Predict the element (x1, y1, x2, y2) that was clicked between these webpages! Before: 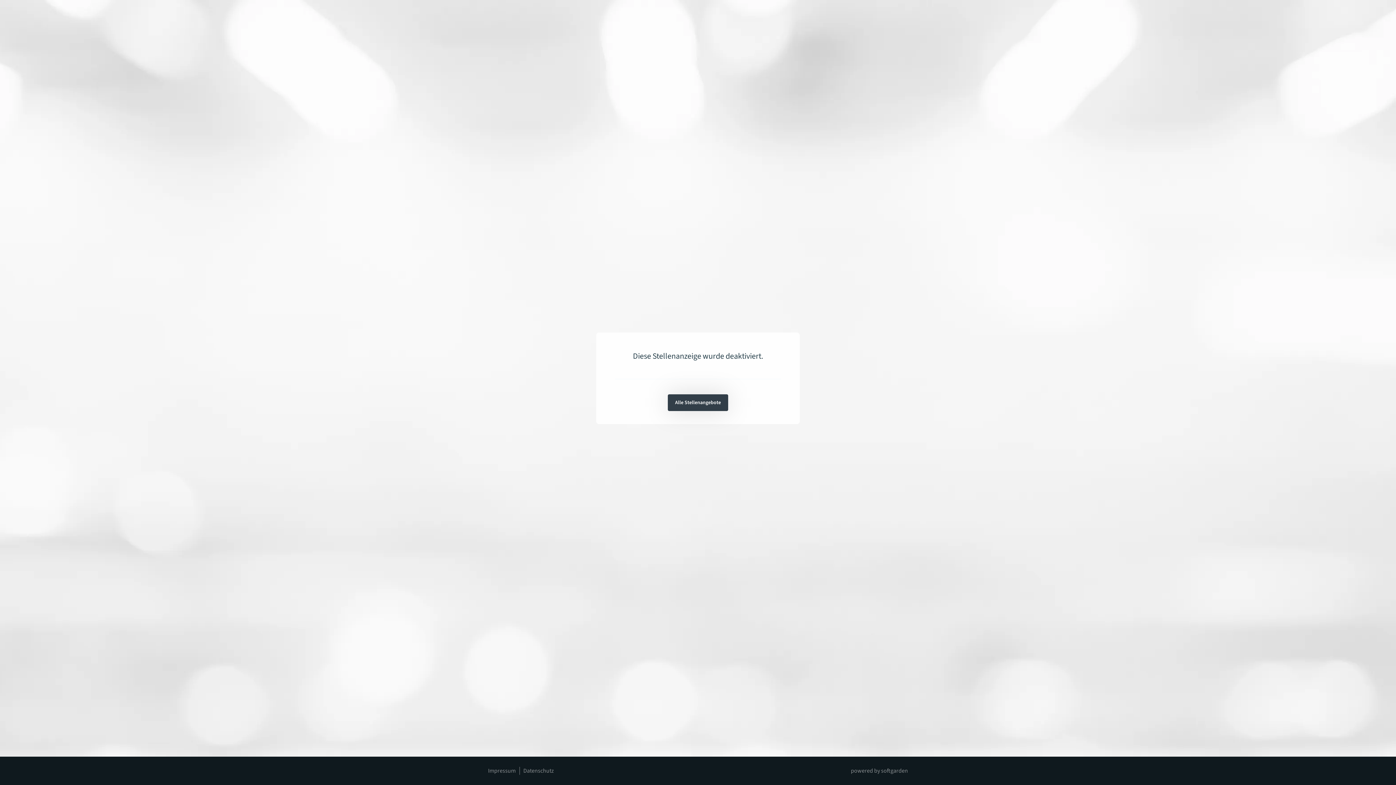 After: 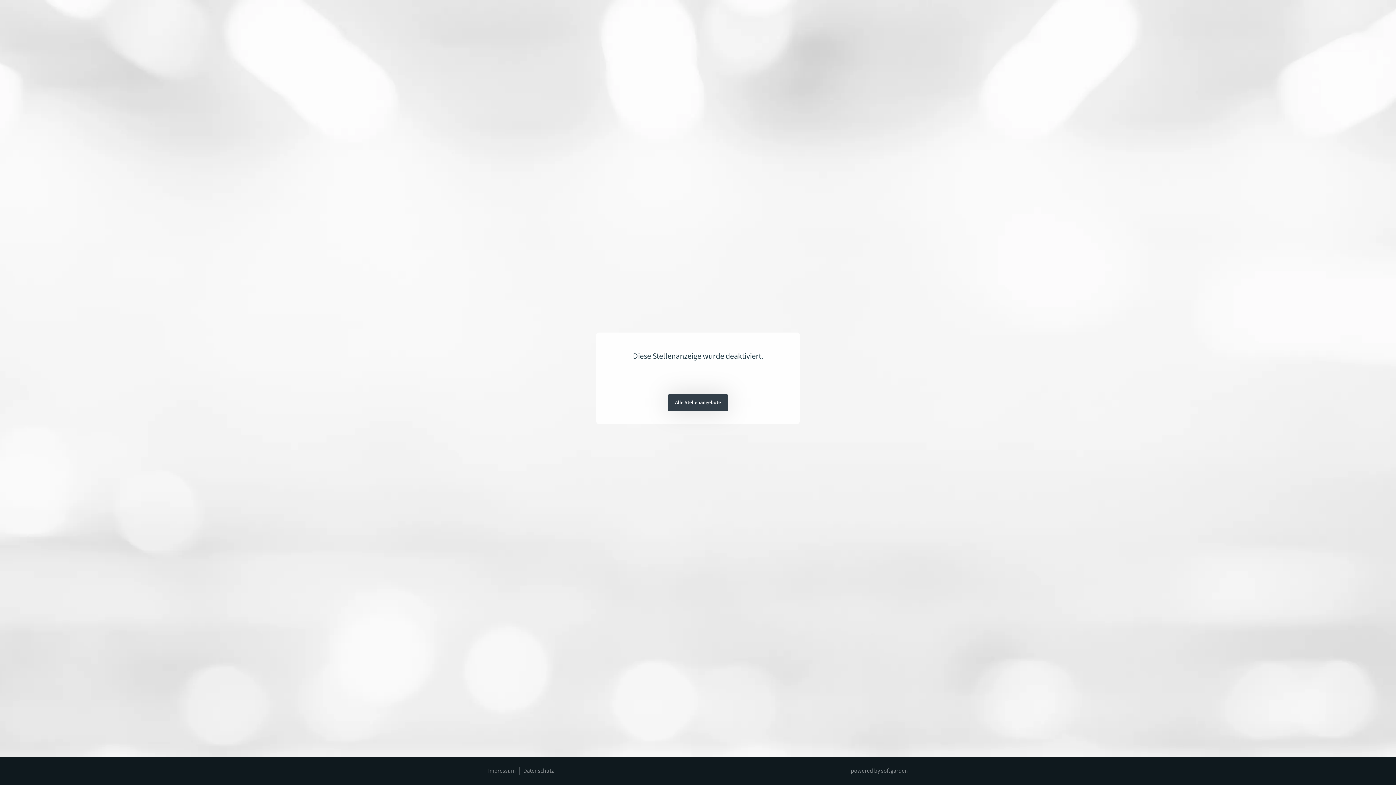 Action: bbox: (523, 767, 554, 775) label: Datenschutz